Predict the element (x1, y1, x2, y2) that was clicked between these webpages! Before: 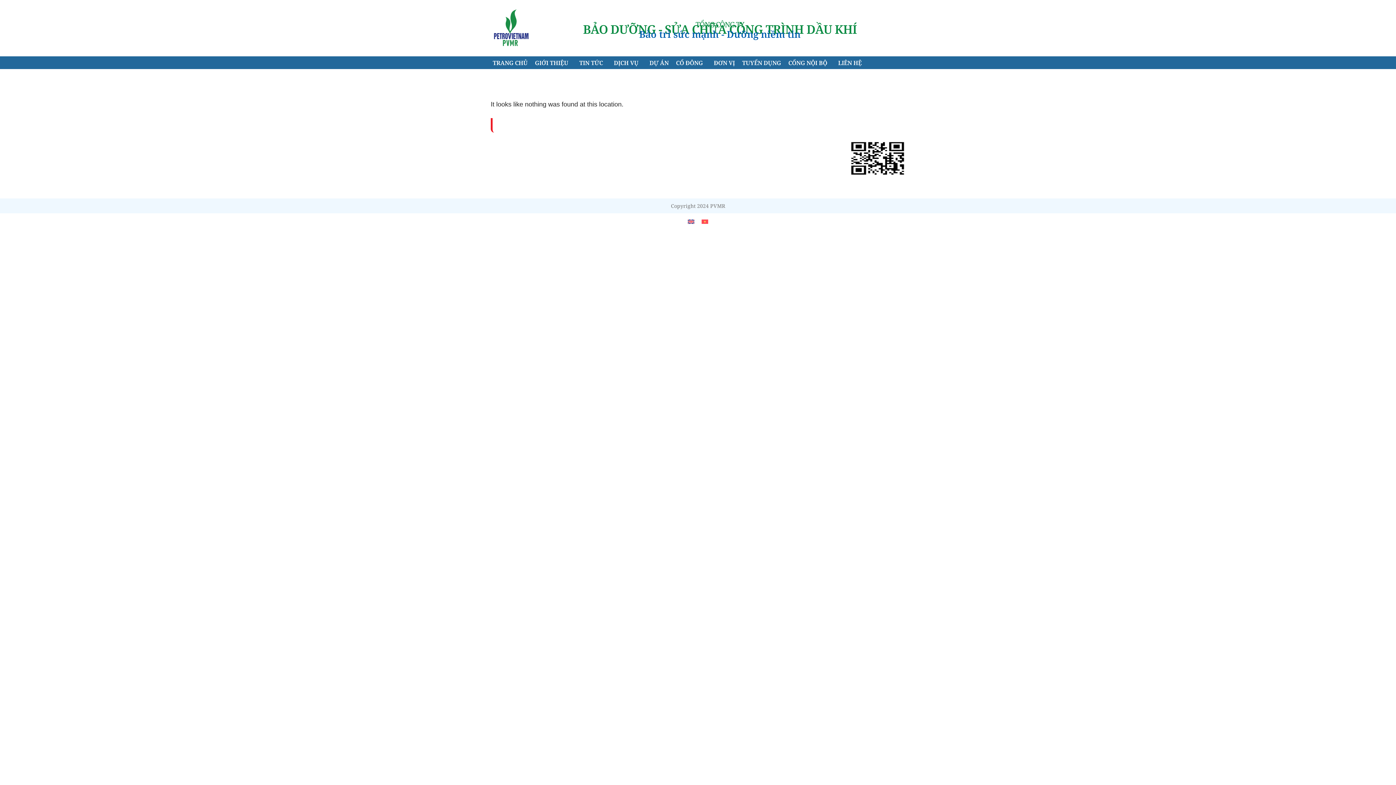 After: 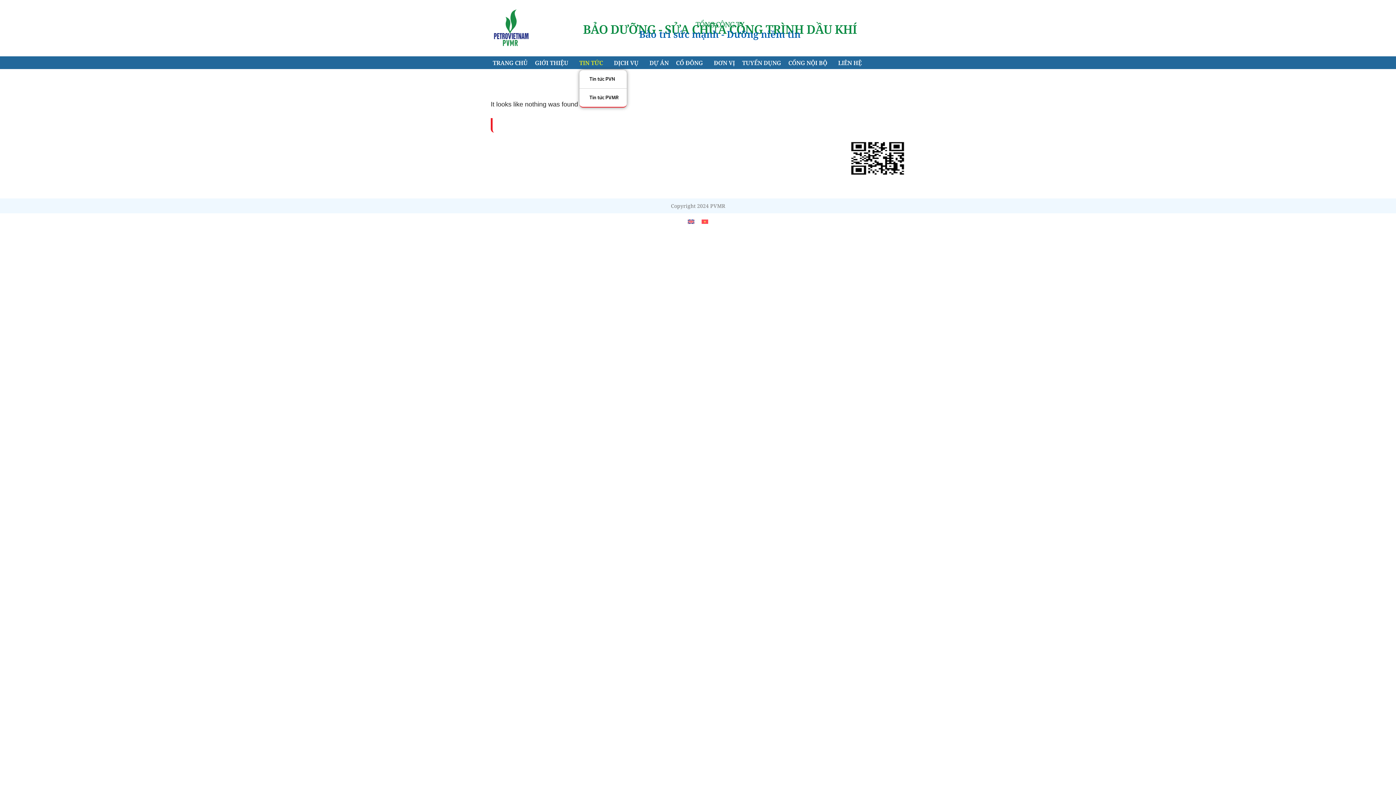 Action: bbox: (579, 59, 606, 66) label: TIN TỨC